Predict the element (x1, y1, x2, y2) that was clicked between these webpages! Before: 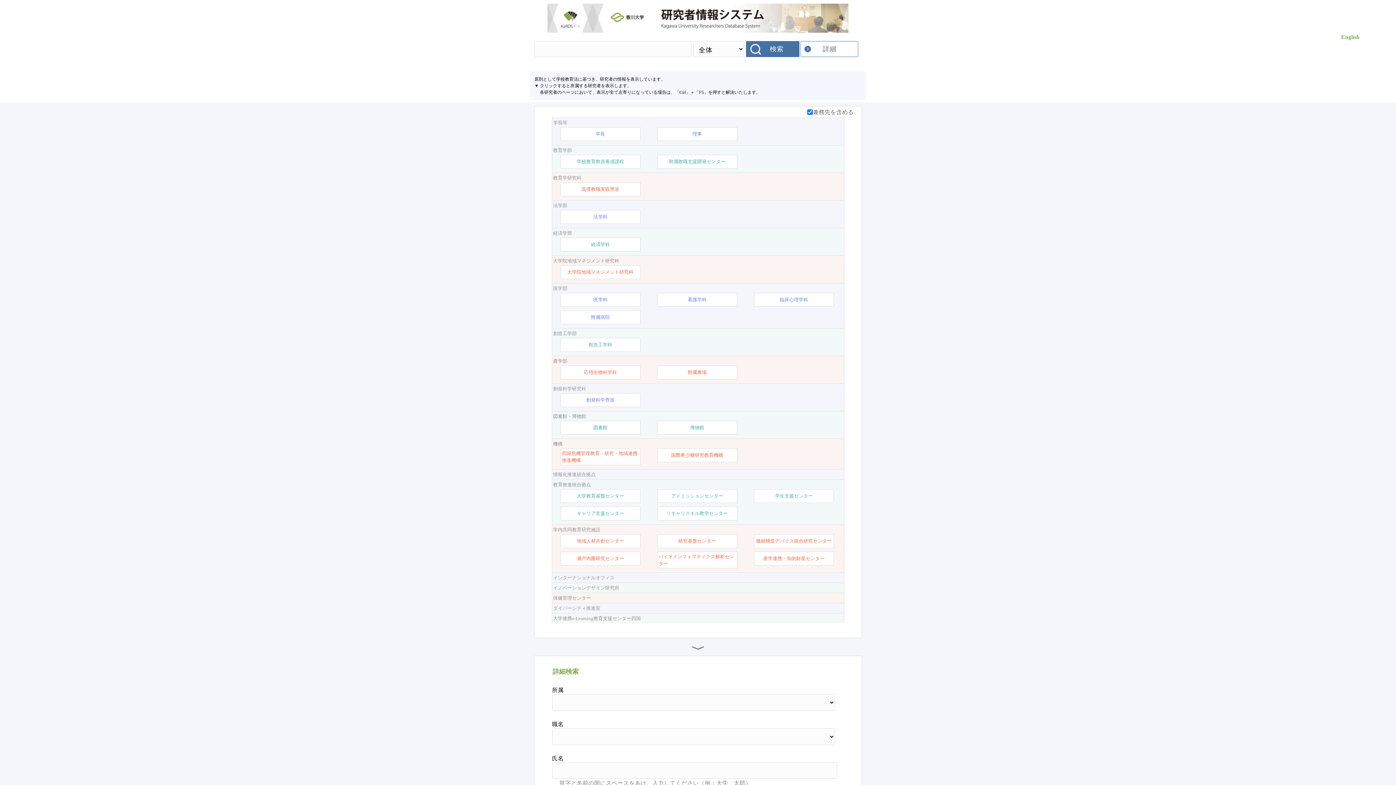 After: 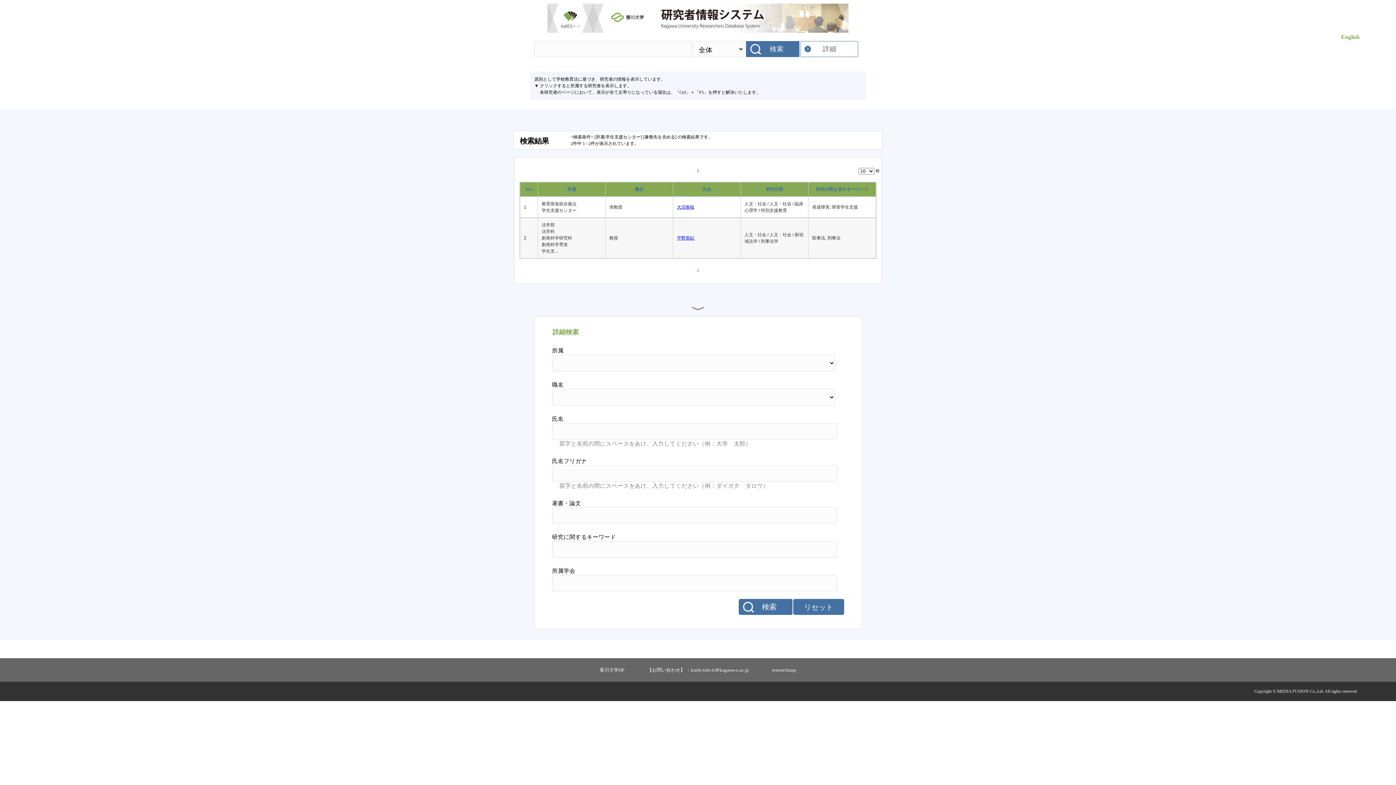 Action: bbox: (775, 492, 813, 499) label: 学生支援センター